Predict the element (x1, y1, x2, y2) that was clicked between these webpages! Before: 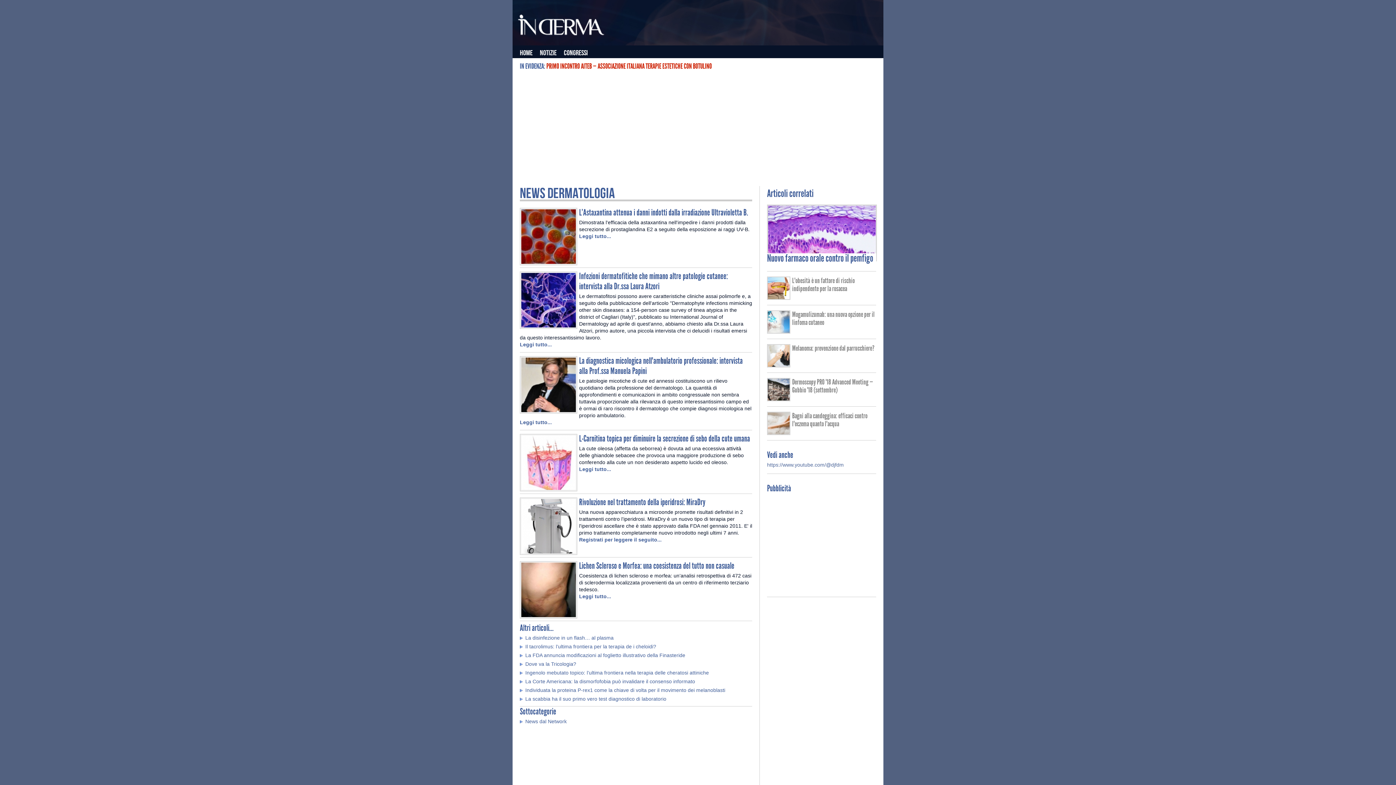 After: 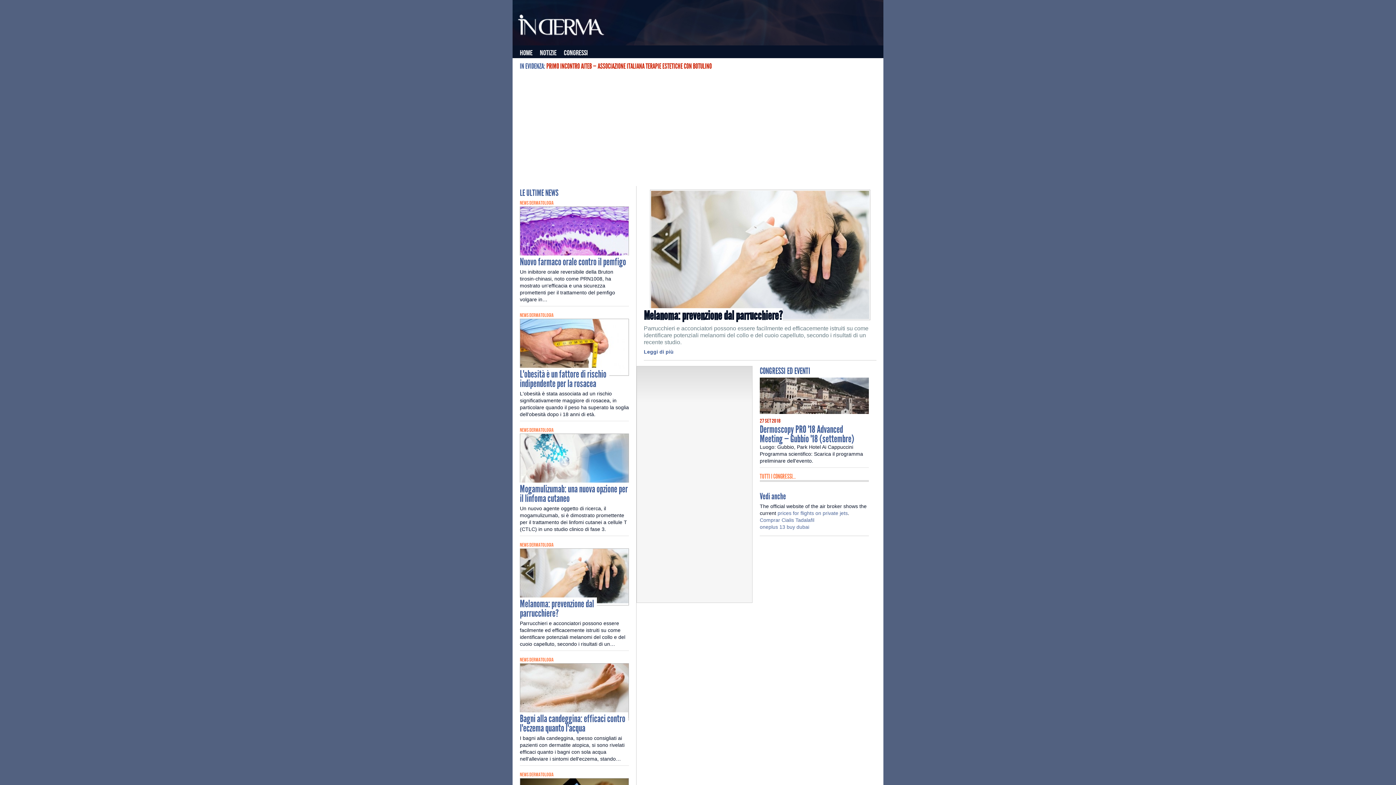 Action: label: INderma bbox: (516, 12, 607, 40)